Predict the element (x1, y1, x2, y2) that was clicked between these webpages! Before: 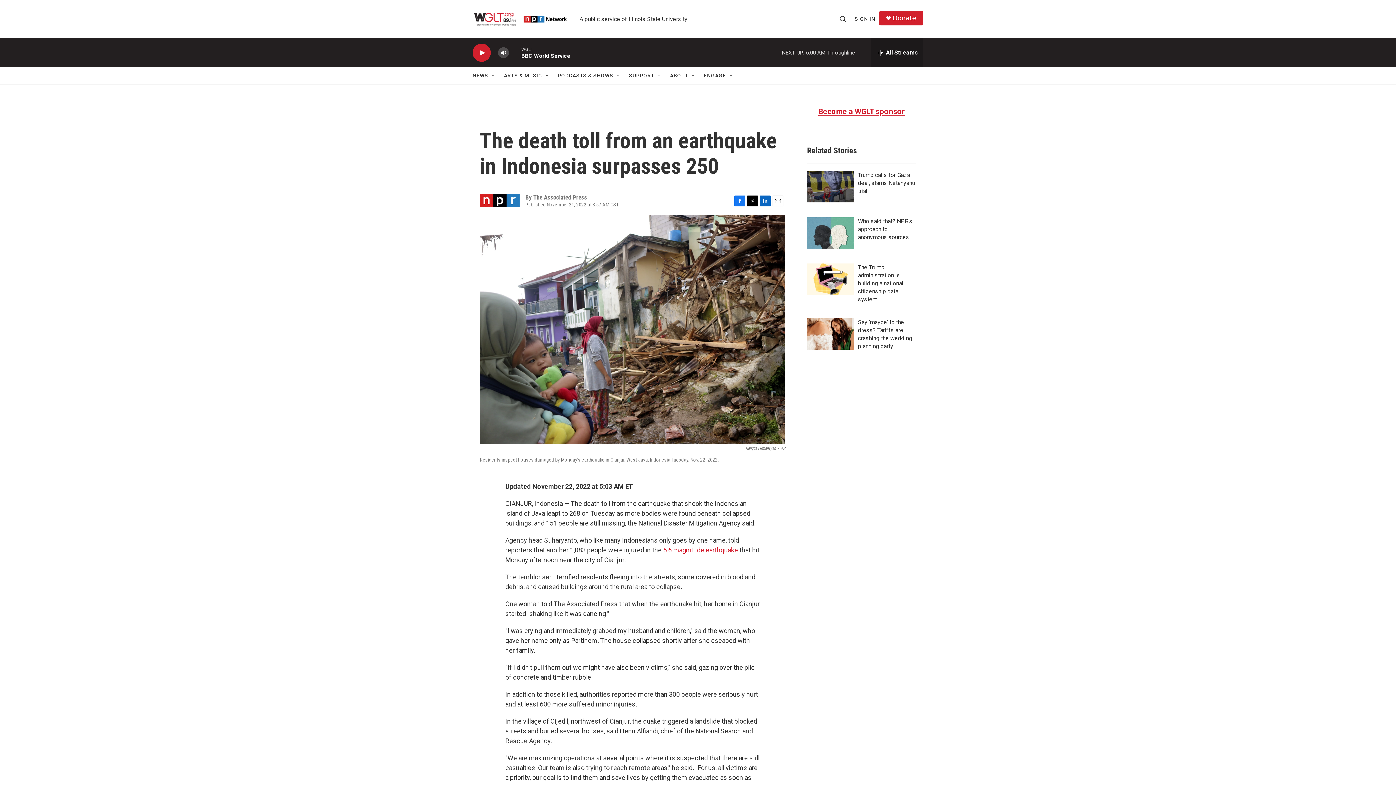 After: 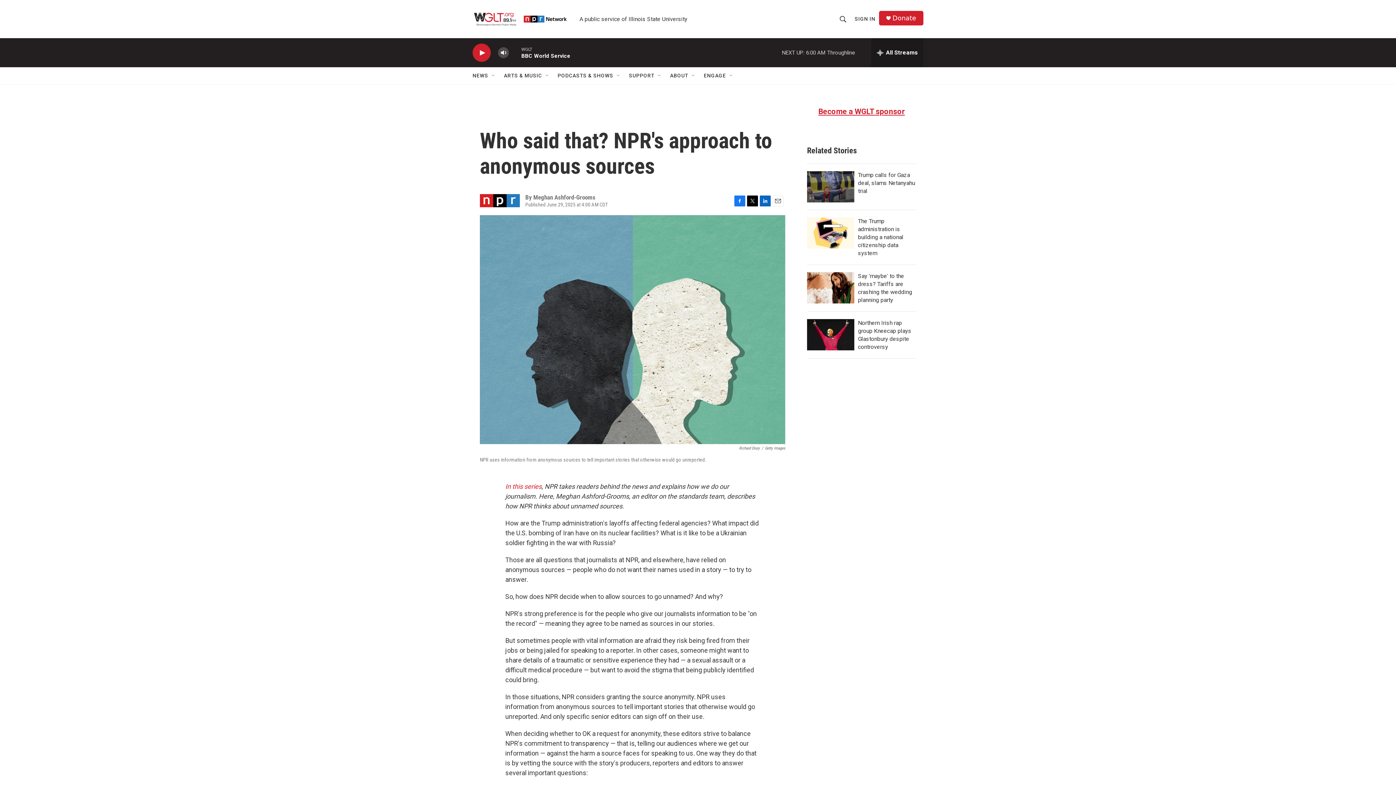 Action: bbox: (807, 217, 854, 248) label: Who said that? NPR's approach to anonymous sources